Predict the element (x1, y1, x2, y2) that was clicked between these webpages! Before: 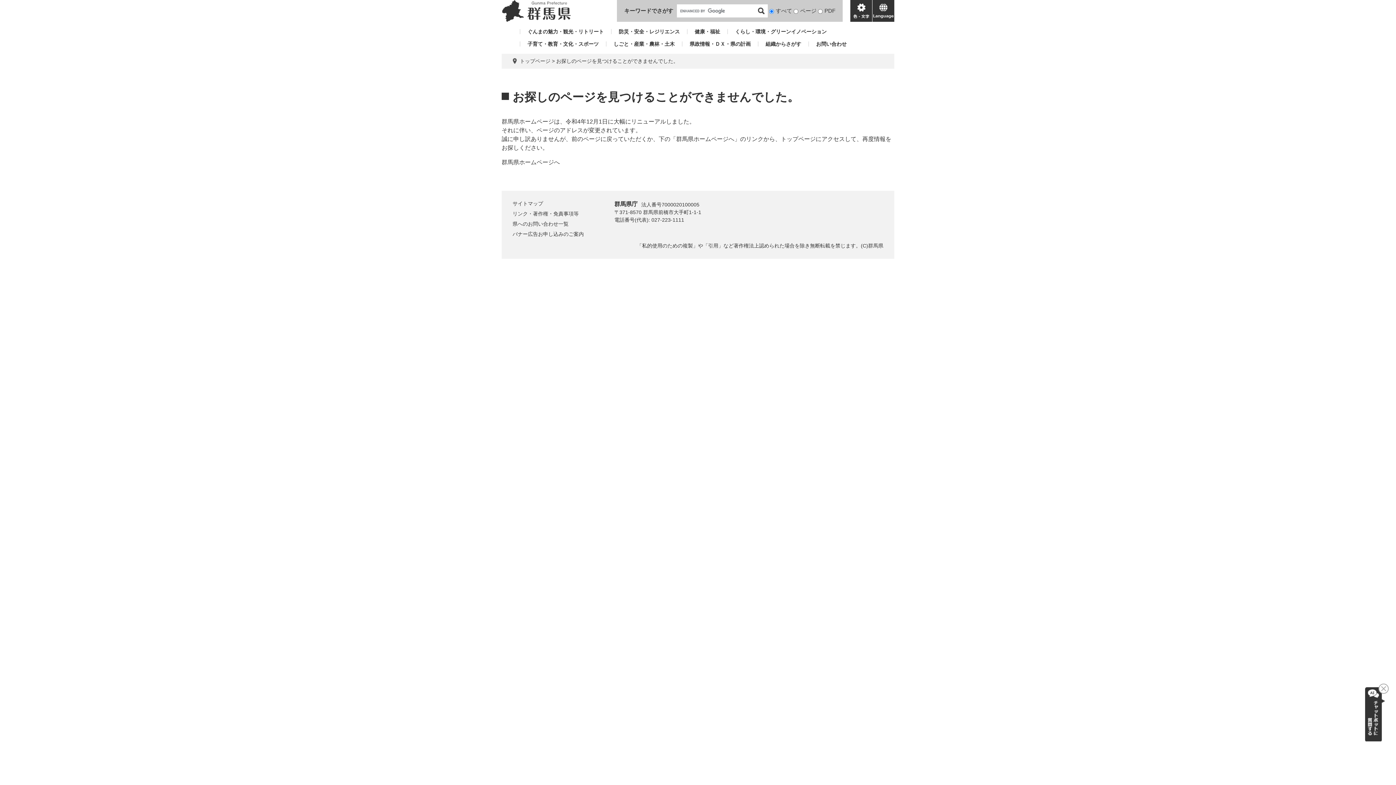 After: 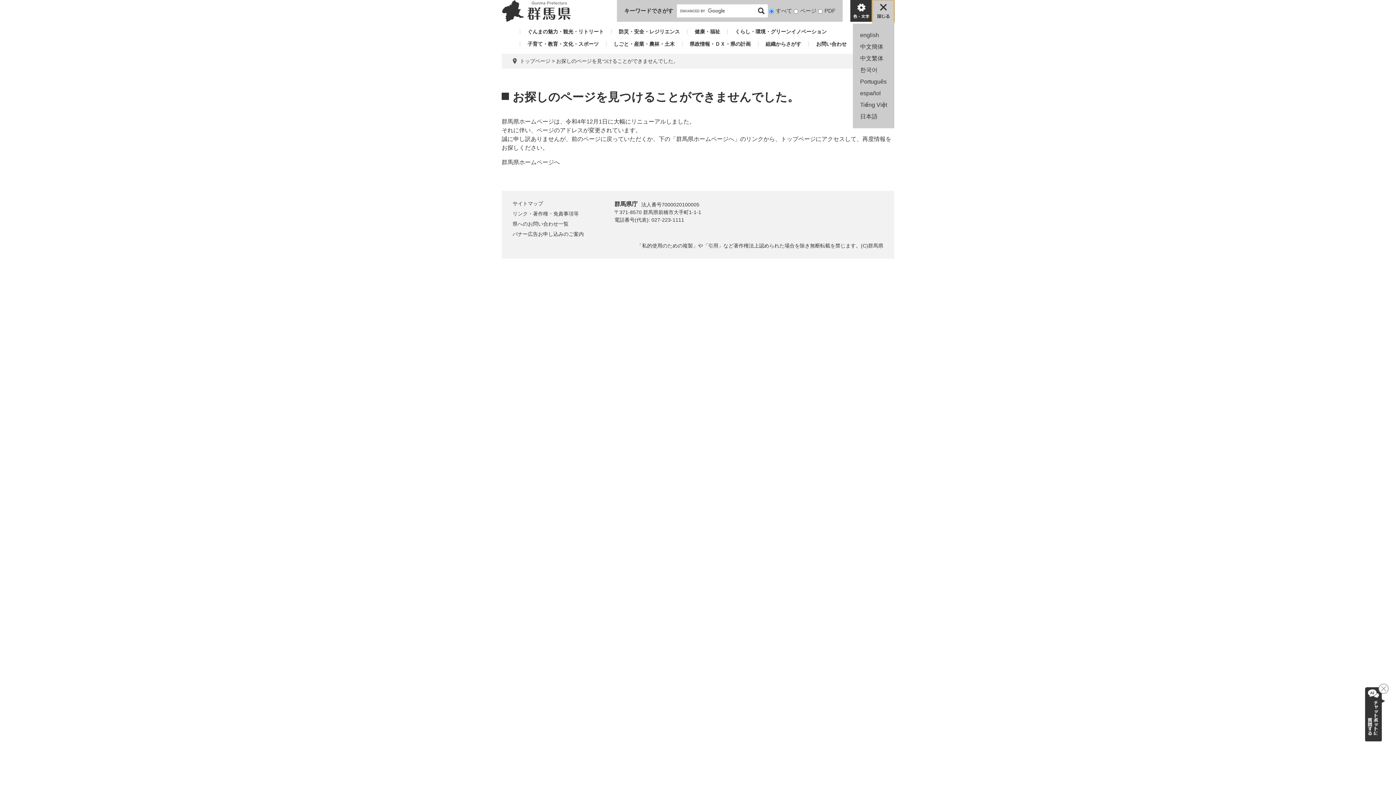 Action: label: language bbox: (872, 0, 894, 21)